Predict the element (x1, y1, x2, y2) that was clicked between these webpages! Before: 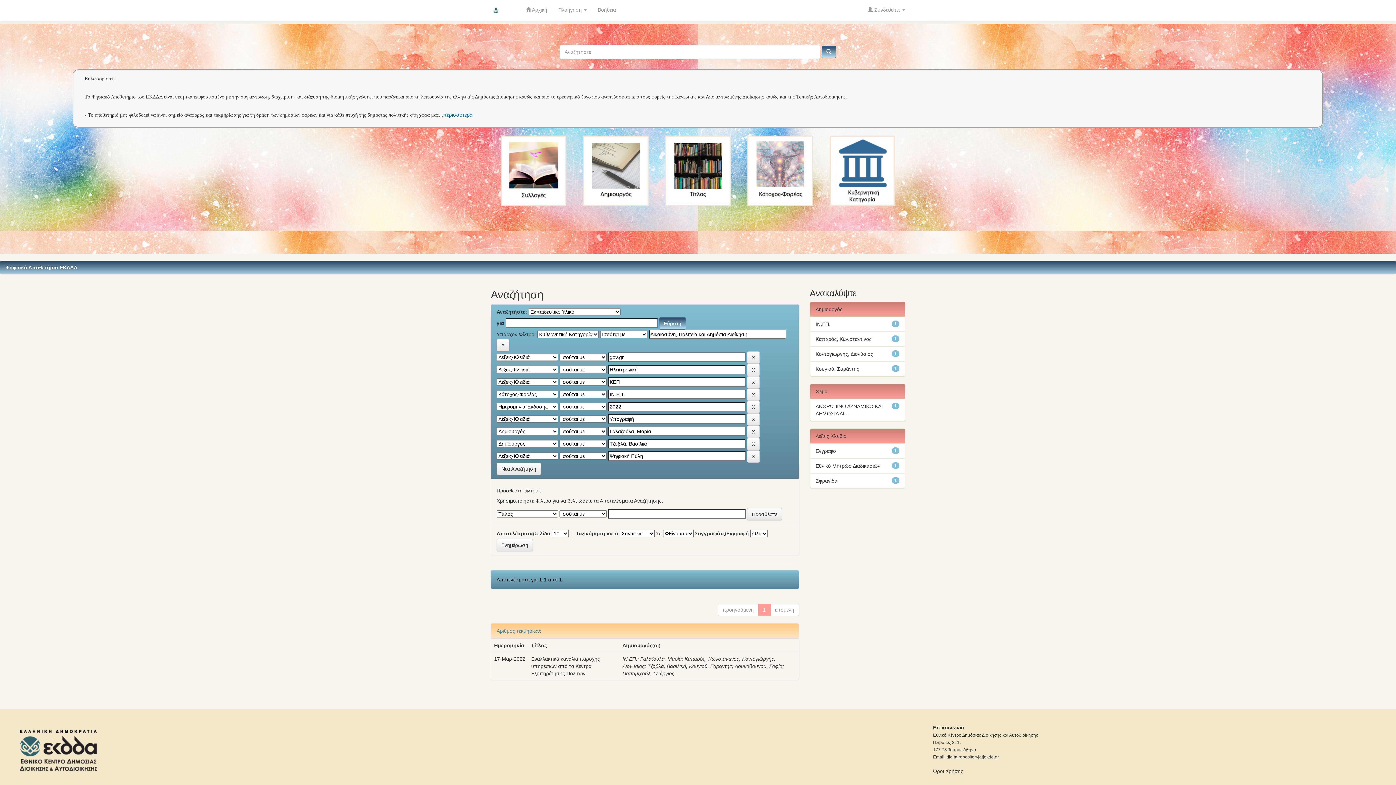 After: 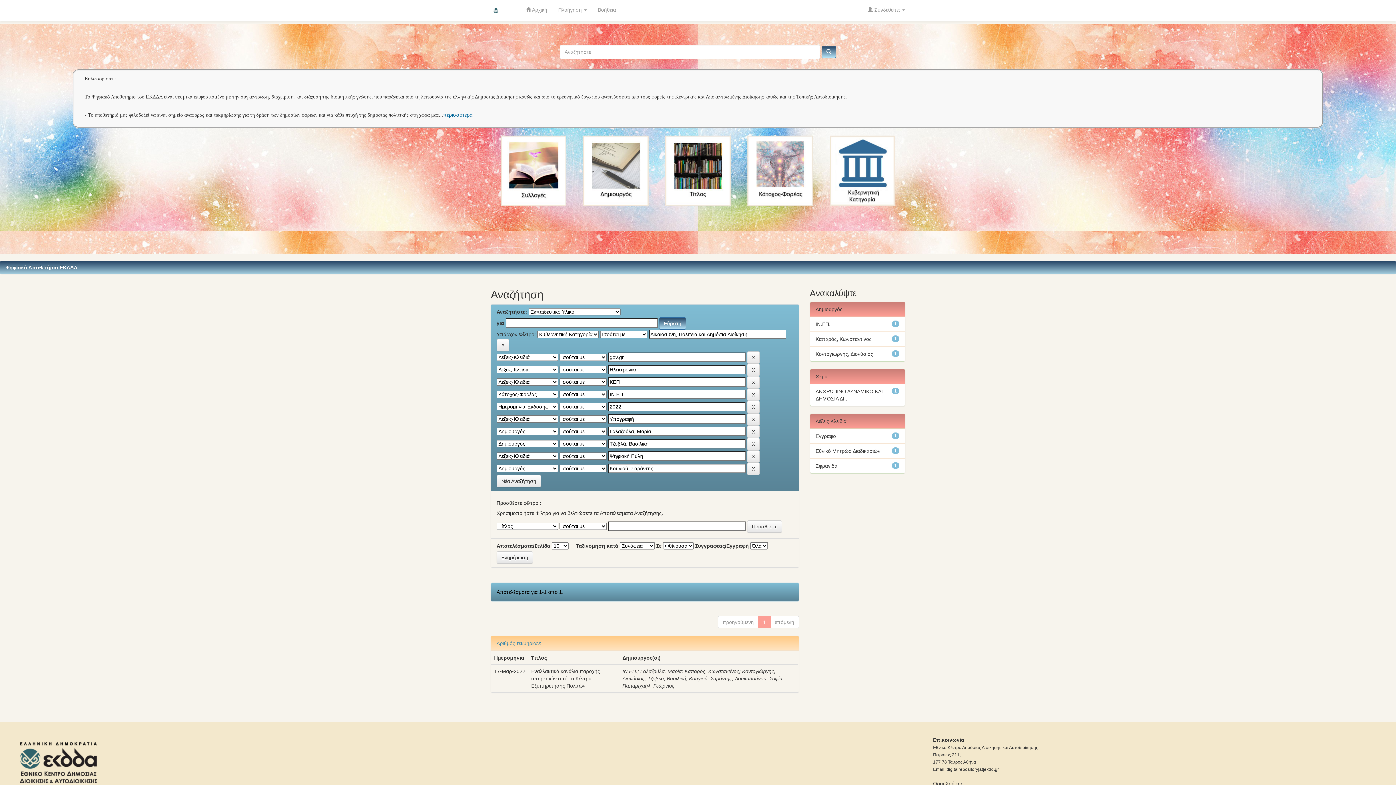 Action: label: Κουγιού, Σαράντης bbox: (815, 366, 859, 372)